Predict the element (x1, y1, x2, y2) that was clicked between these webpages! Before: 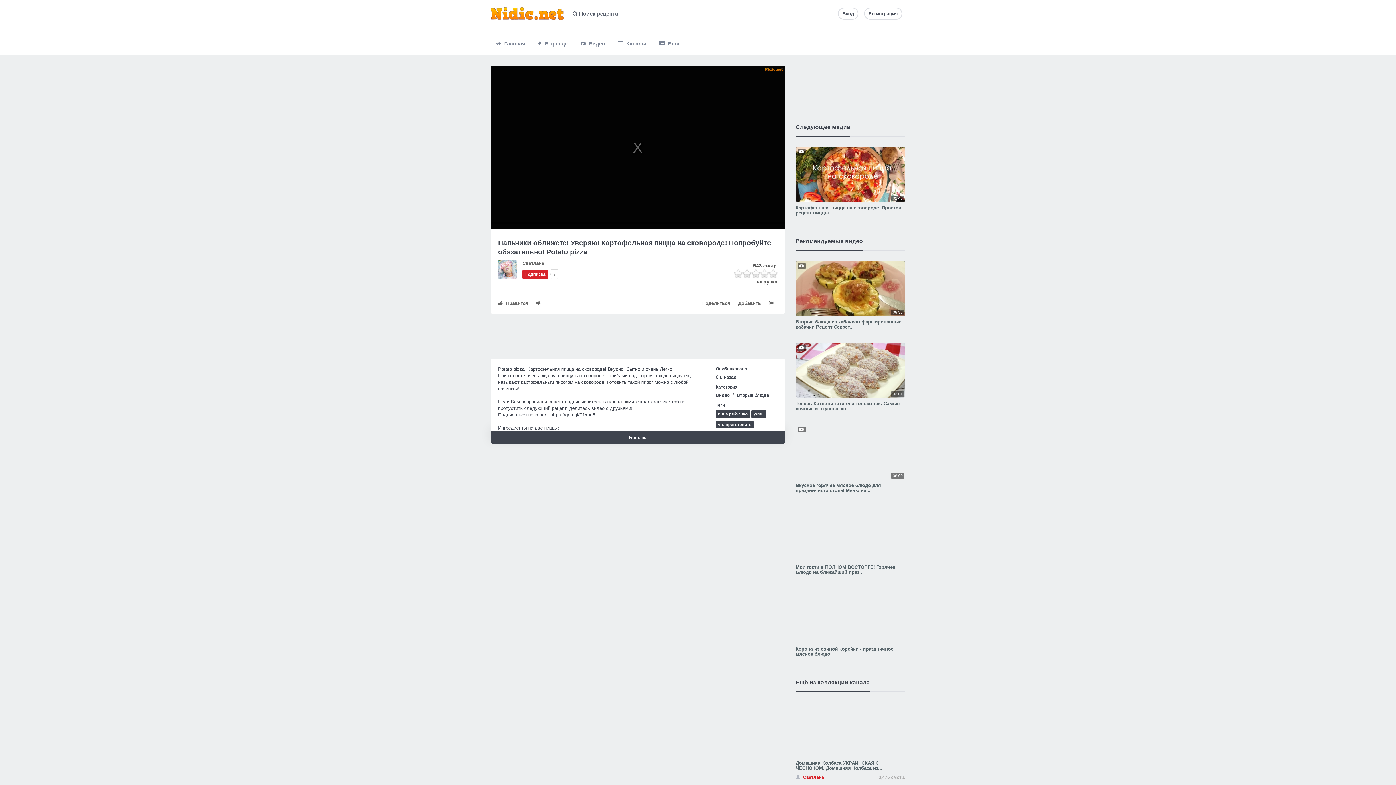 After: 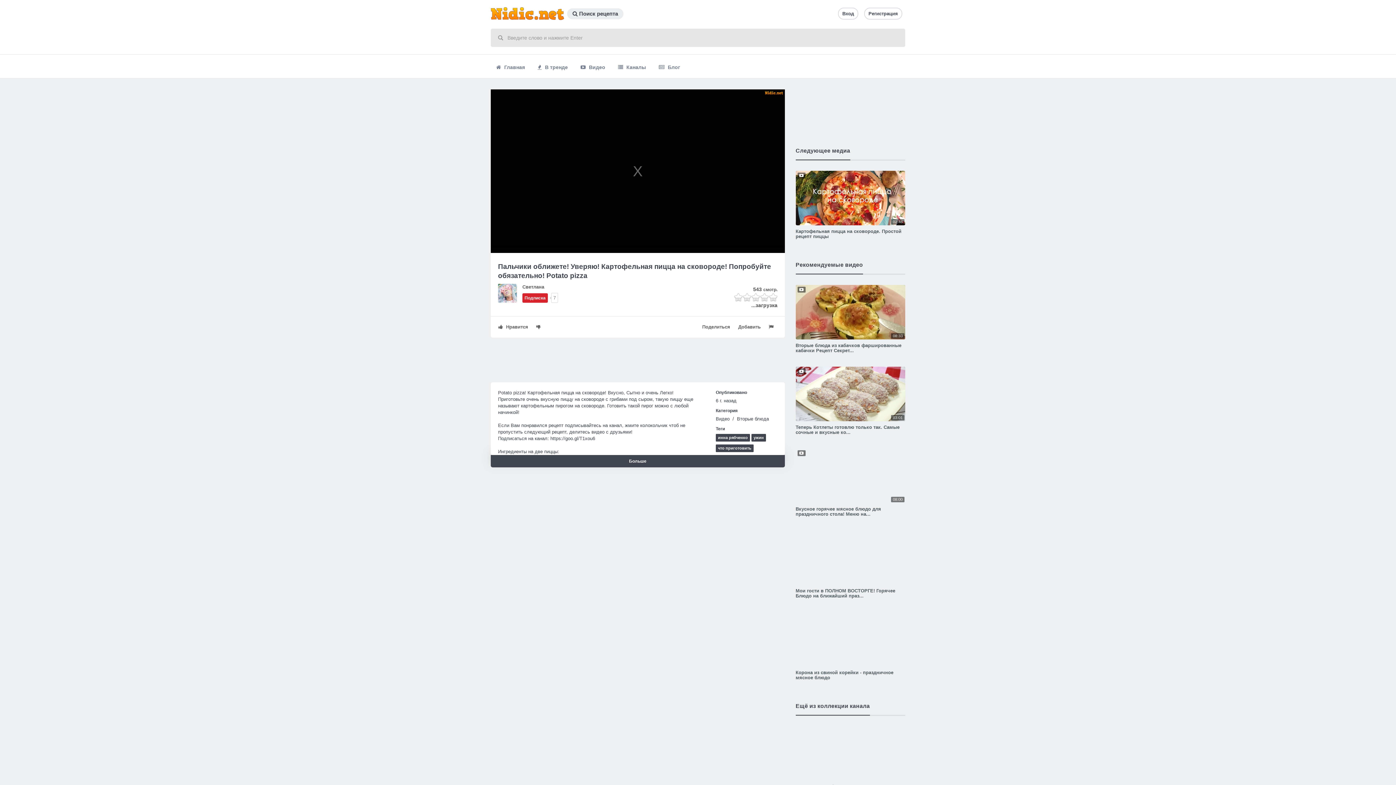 Action: bbox: (567, 8, 623, 19) label:  Поиск рецепта